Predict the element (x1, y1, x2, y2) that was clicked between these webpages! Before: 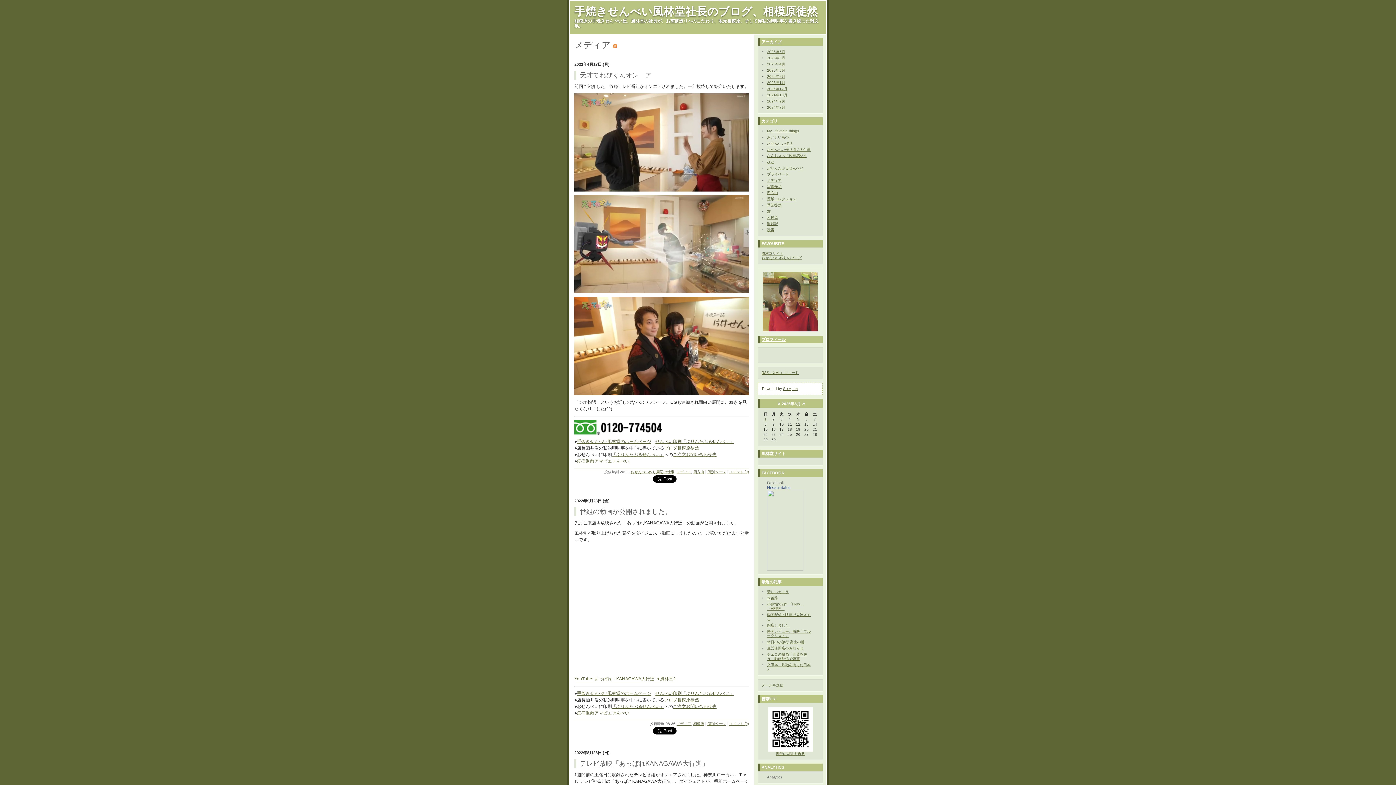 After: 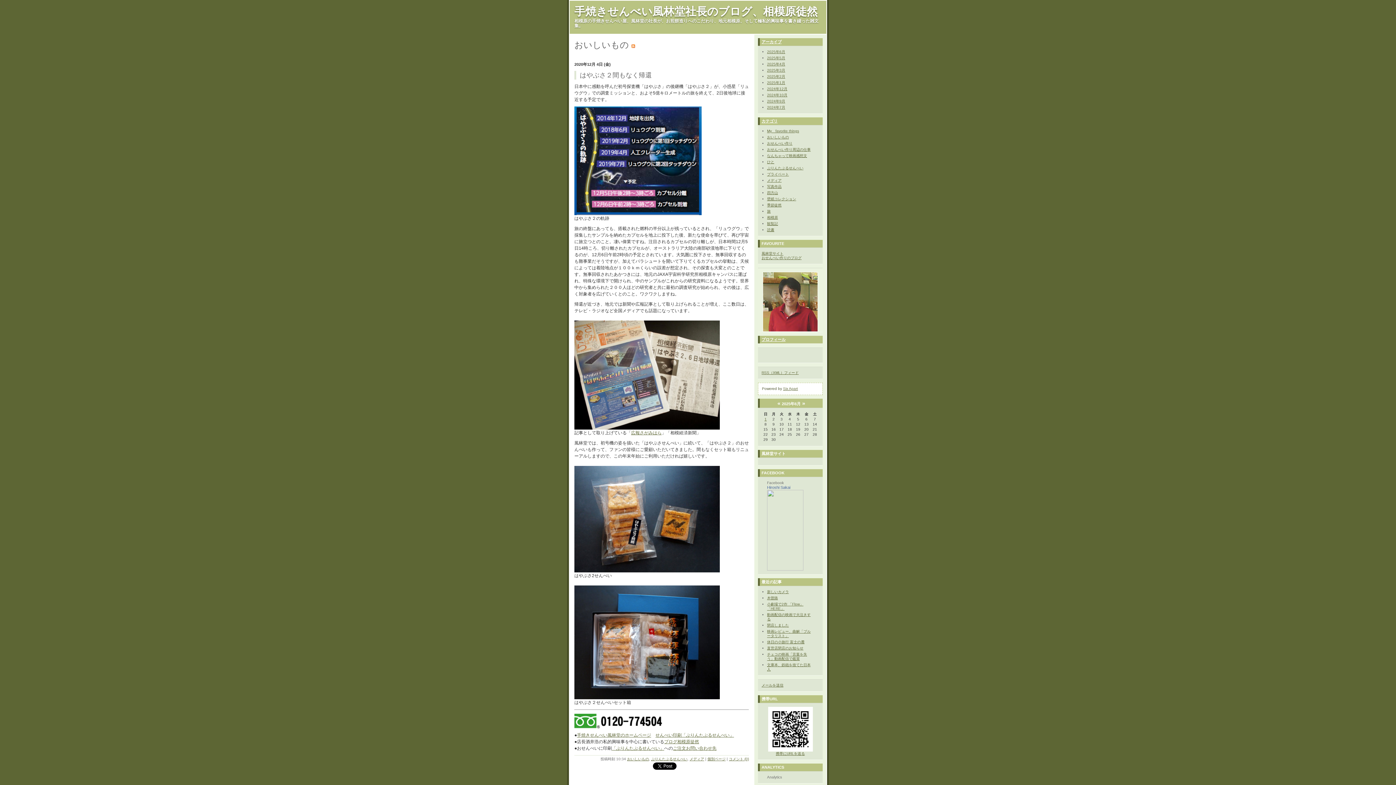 Action: label: おいしいもの bbox: (767, 135, 789, 139)